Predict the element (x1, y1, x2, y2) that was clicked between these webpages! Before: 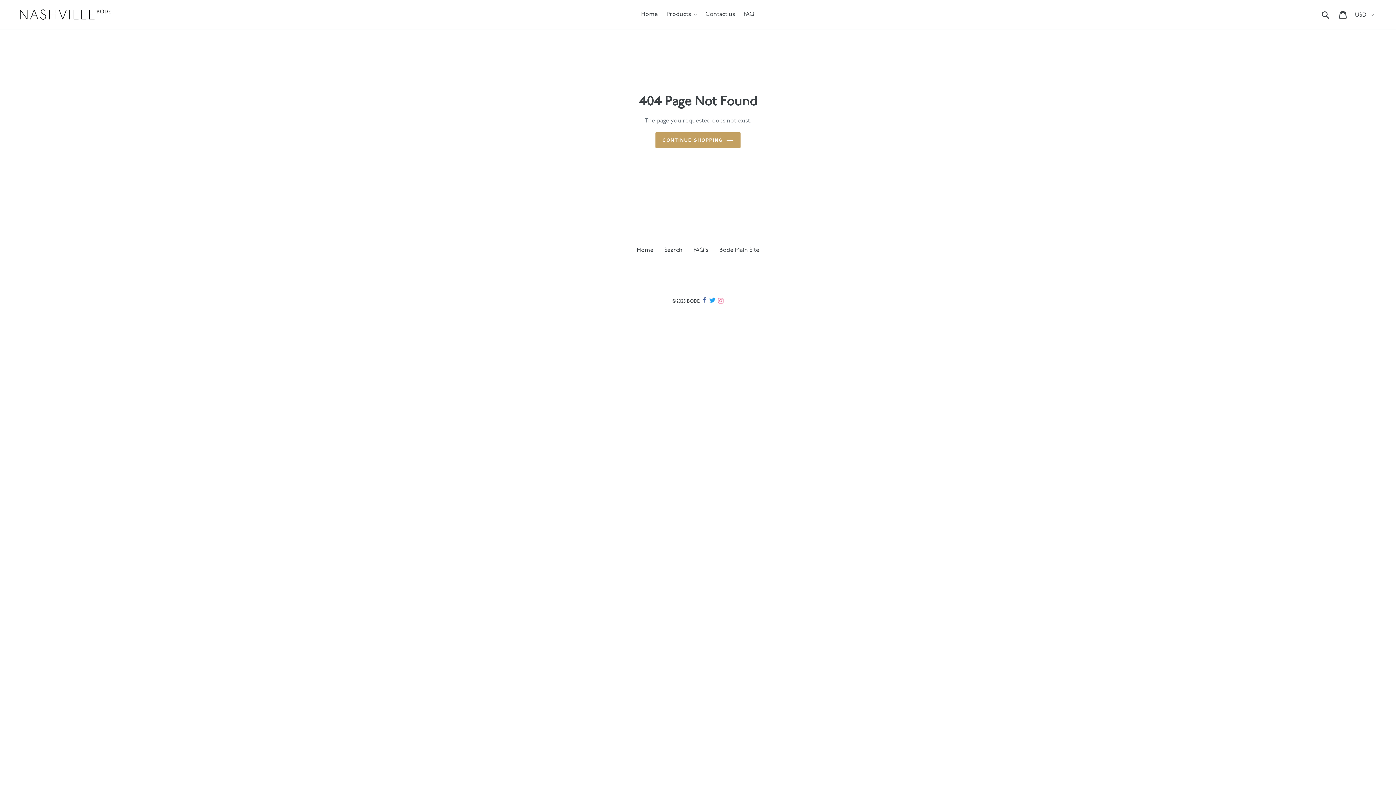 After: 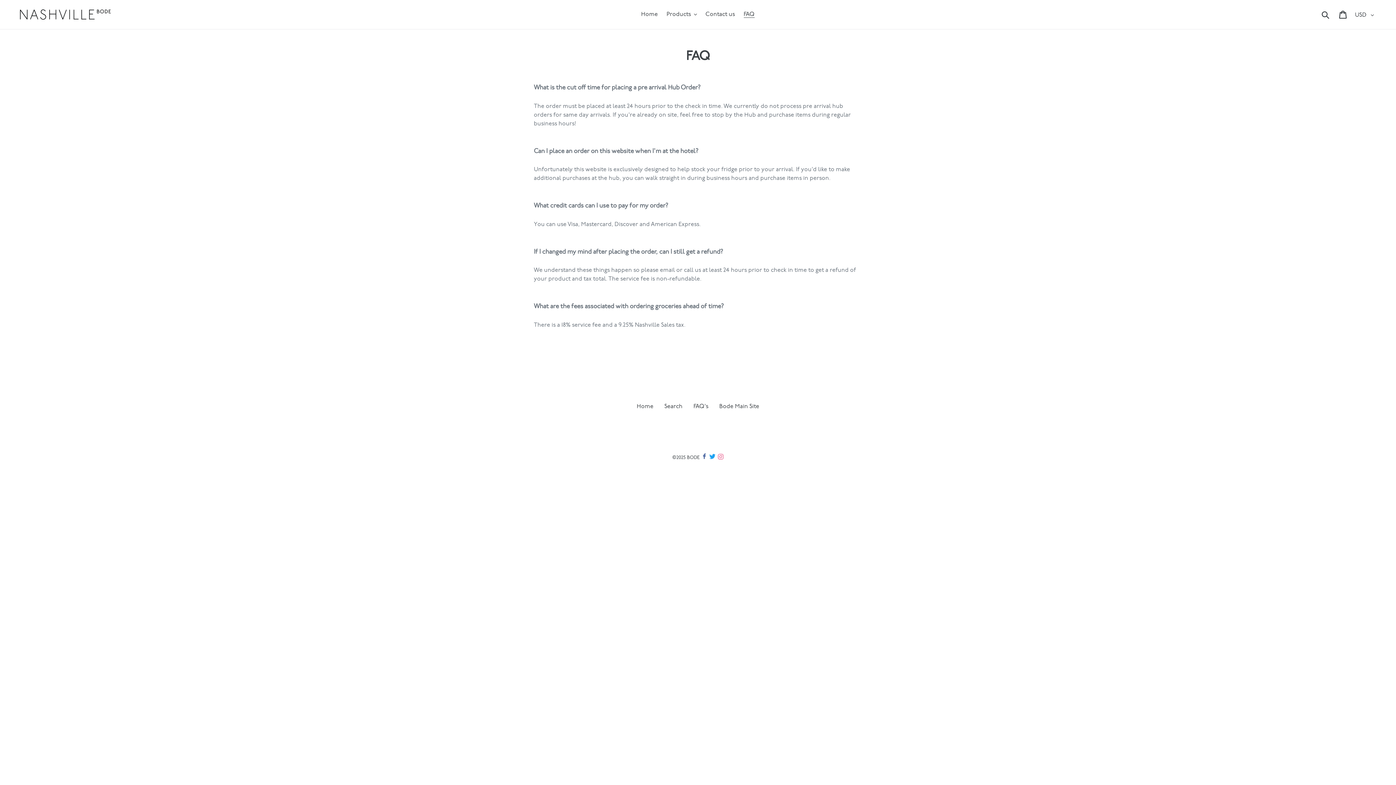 Action: label: FAQ's bbox: (693, 247, 708, 253)